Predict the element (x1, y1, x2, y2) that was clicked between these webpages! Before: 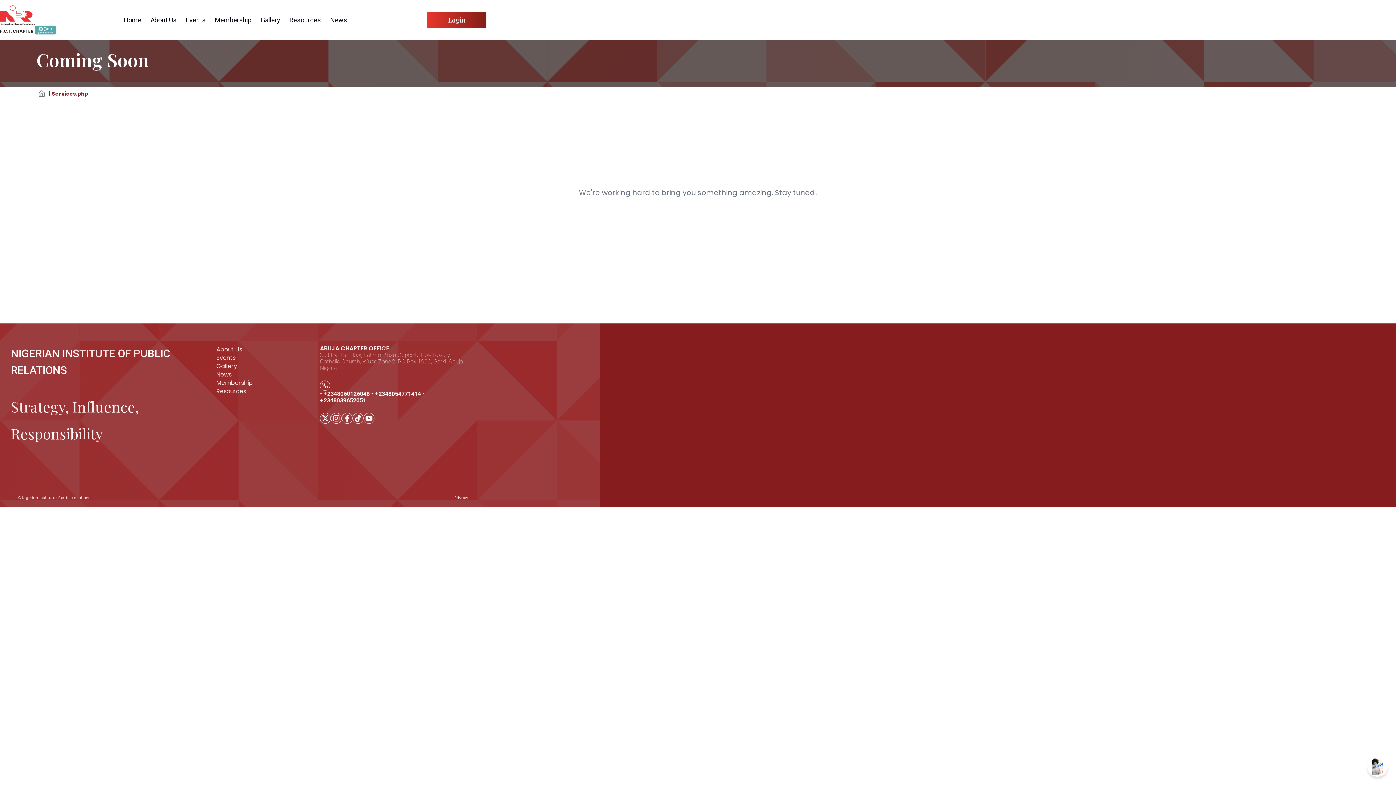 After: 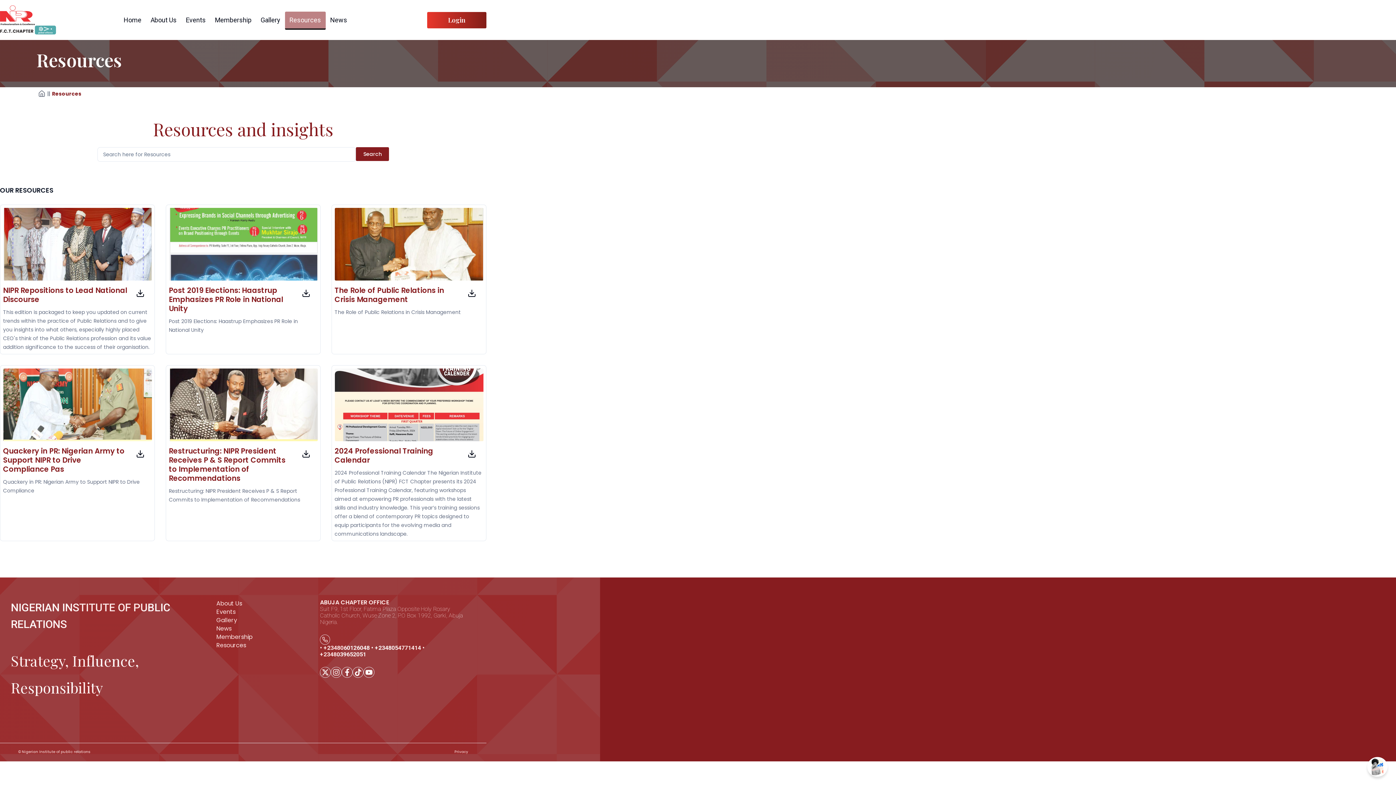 Action: label: Resources bbox: (284, 11, 325, 28)